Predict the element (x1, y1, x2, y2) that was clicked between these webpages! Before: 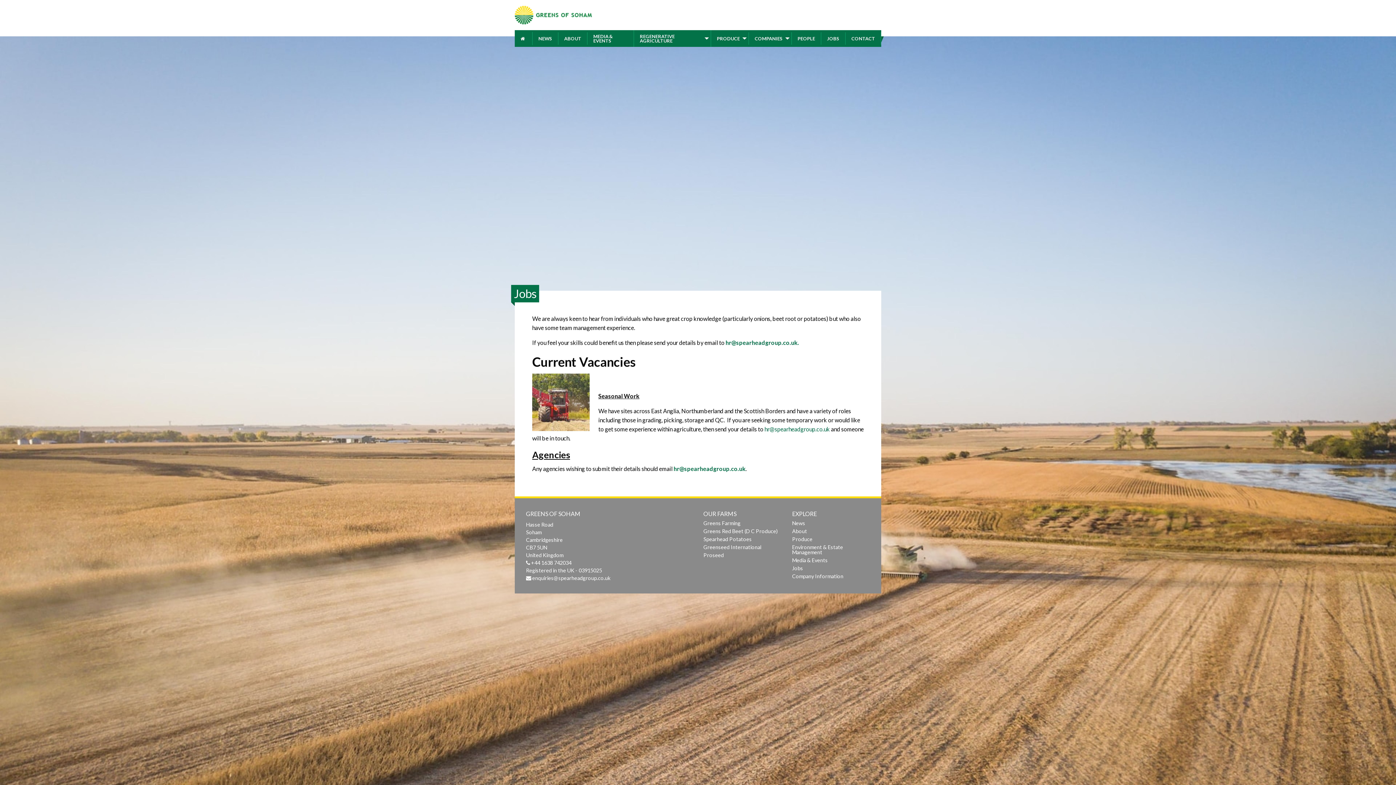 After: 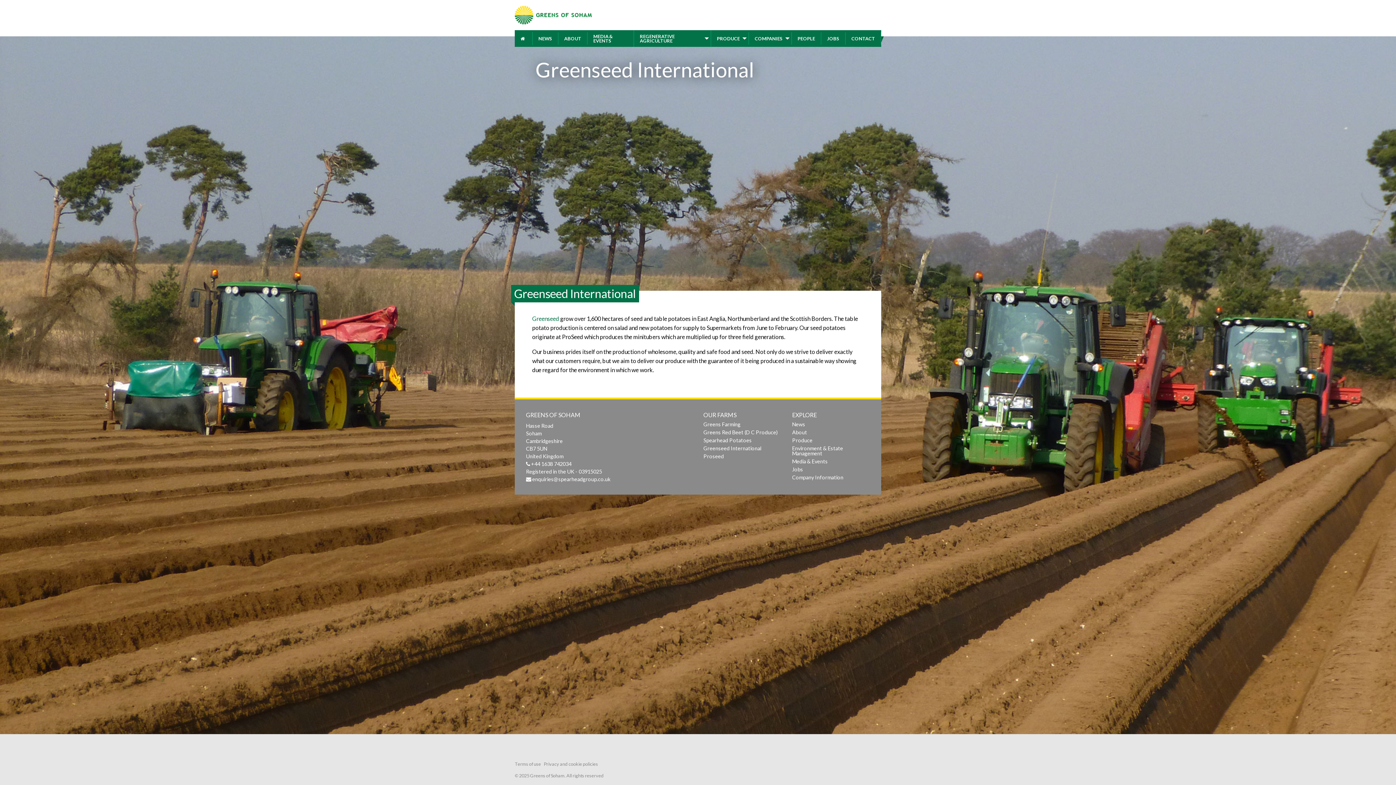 Action: bbox: (703, 545, 781, 553) label: Greenseed International